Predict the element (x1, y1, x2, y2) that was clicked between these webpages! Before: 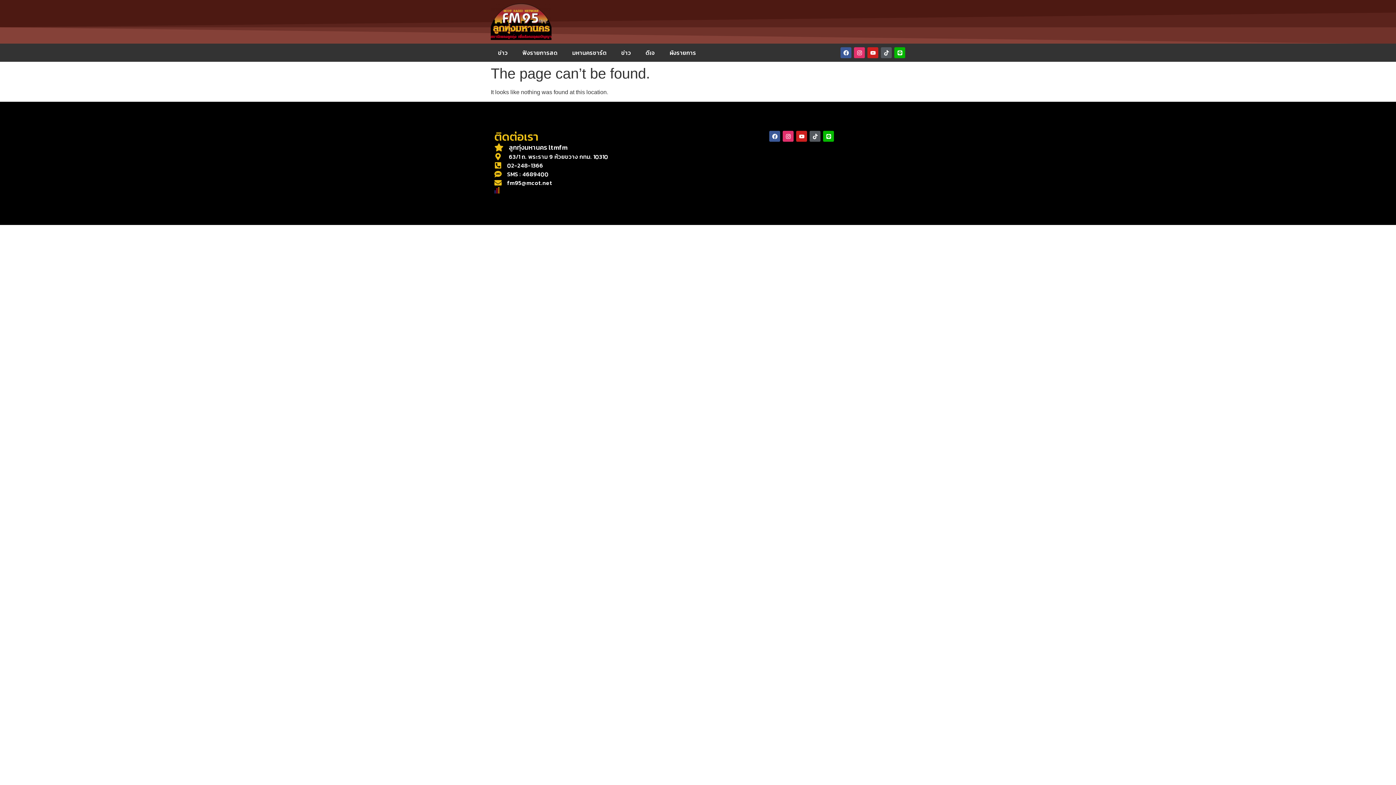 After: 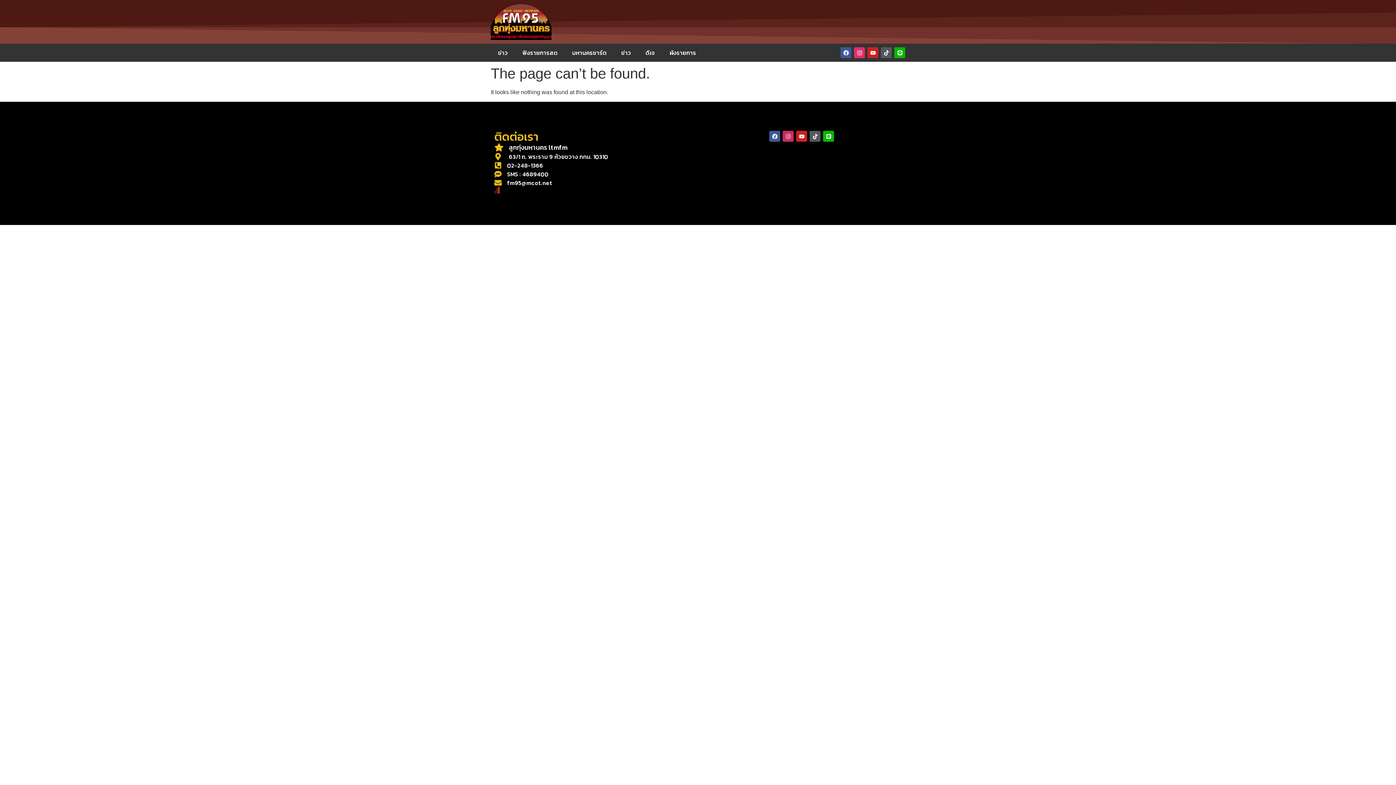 Action: bbox: (782, 131, 793, 141) label: Instagram